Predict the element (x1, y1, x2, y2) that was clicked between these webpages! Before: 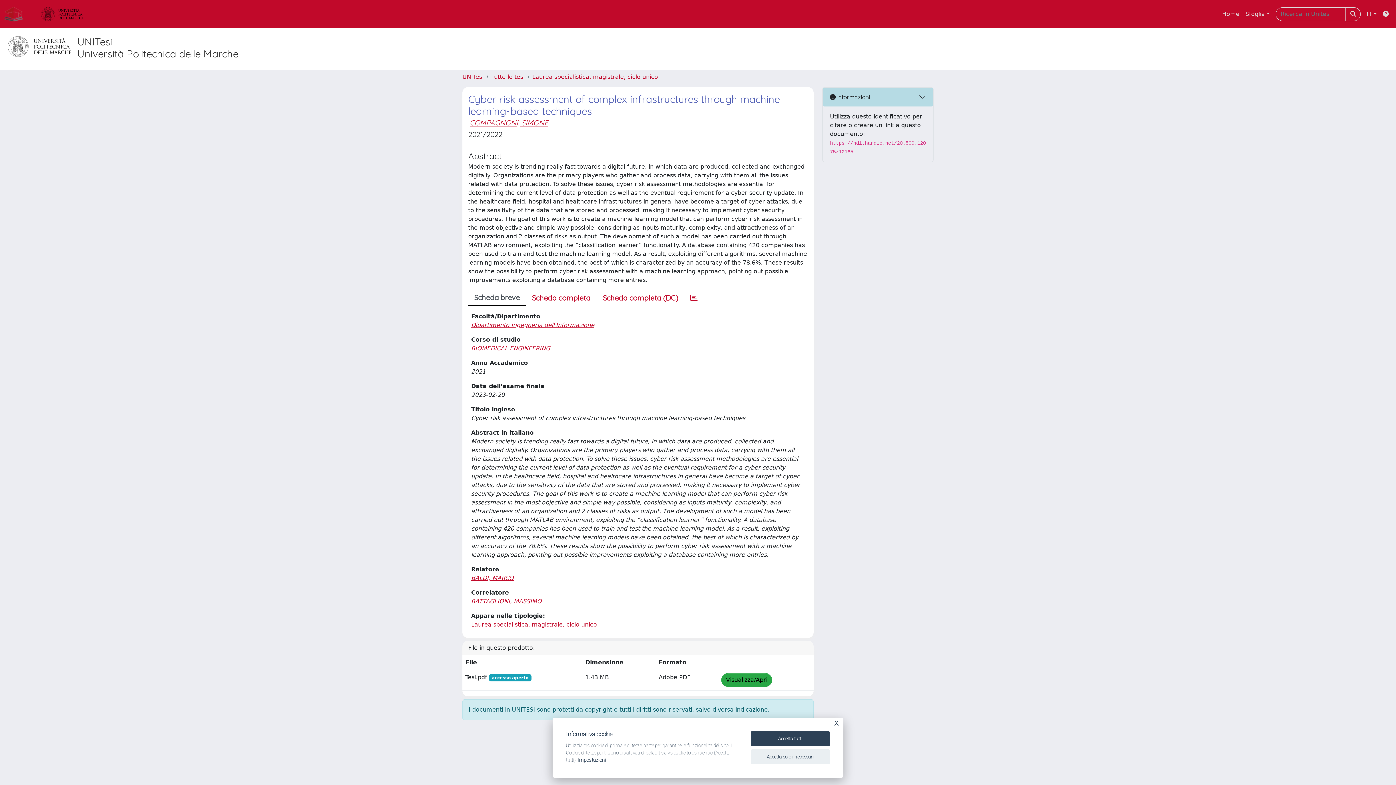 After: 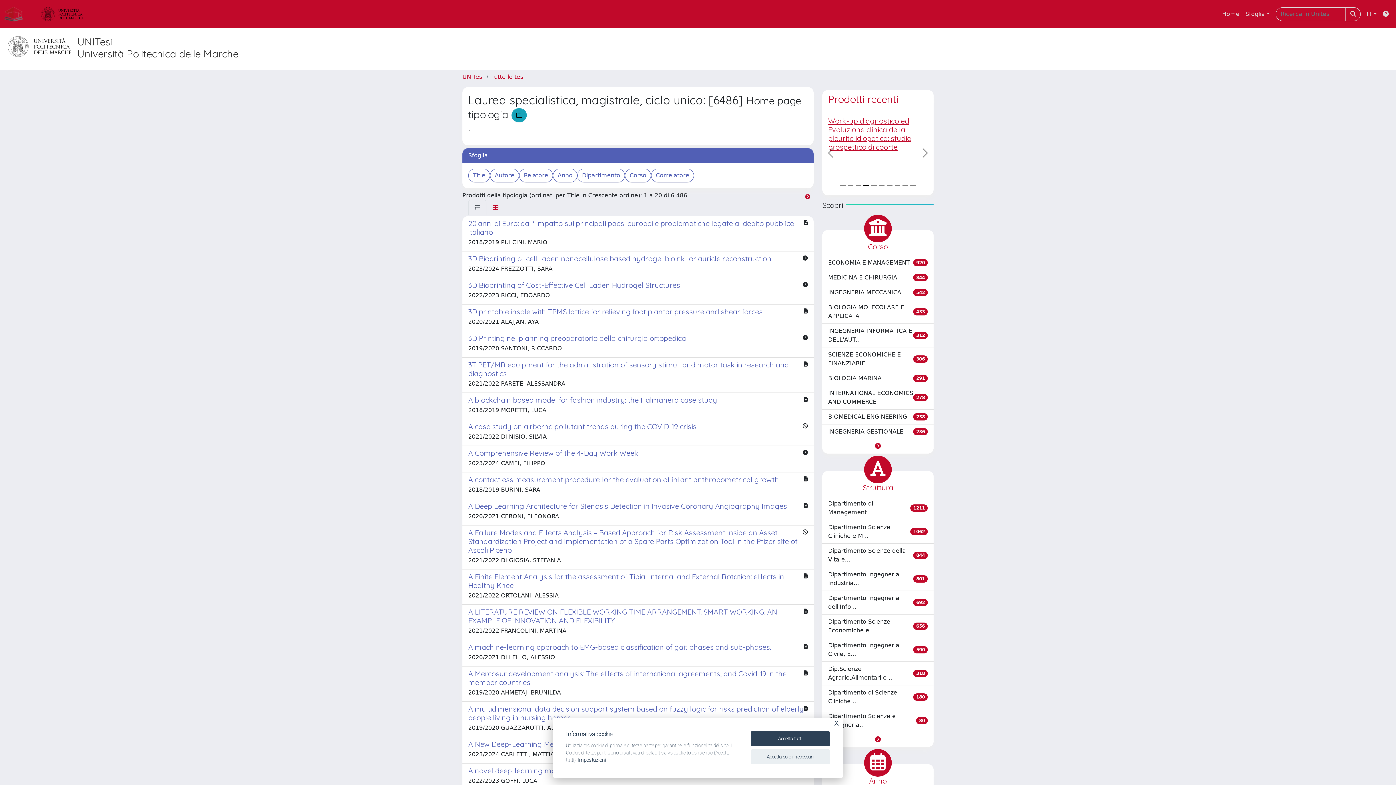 Action: label: Laurea specialistica, magistrale, ciclo unico bbox: (532, 73, 658, 80)